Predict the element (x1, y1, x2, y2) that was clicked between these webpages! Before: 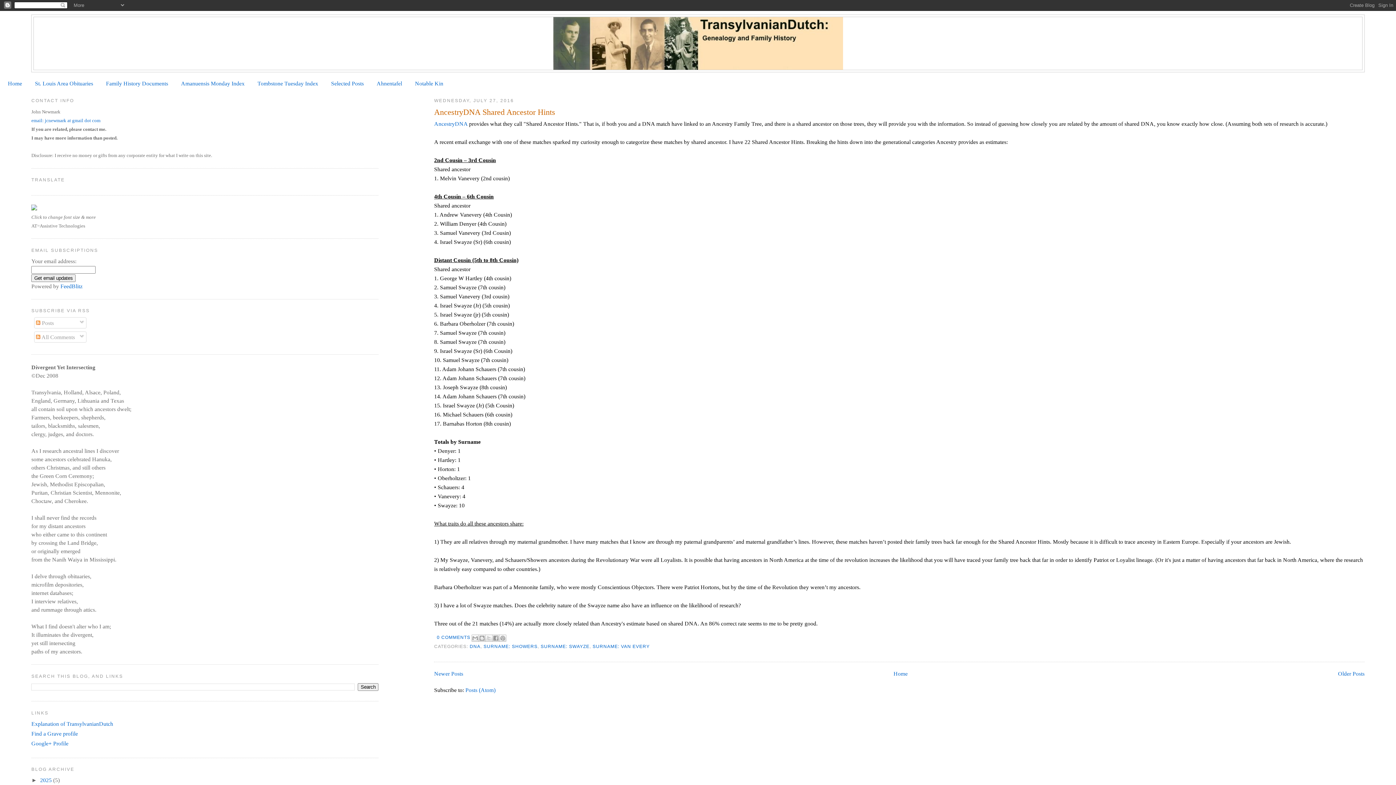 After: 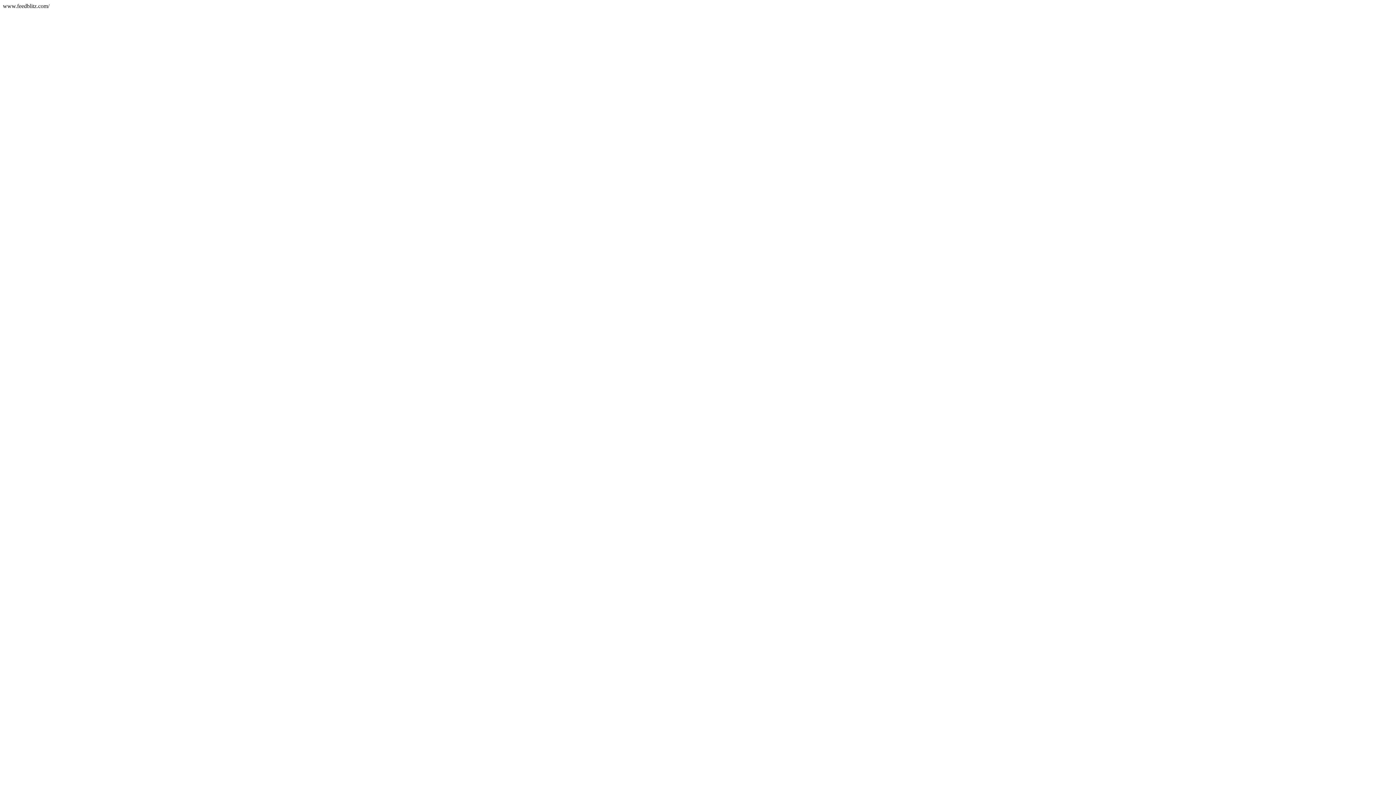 Action: bbox: (60, 283, 82, 289) label: FeedBlitz